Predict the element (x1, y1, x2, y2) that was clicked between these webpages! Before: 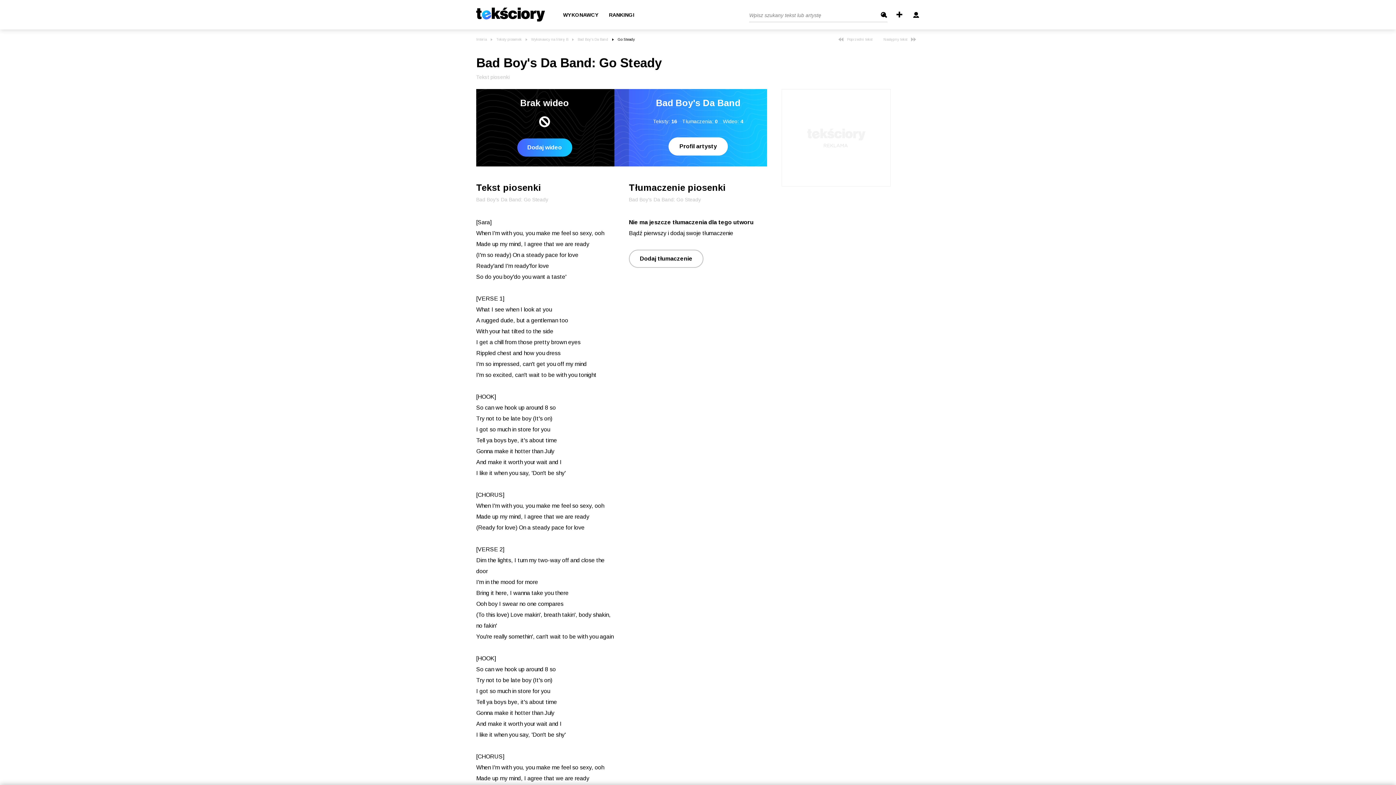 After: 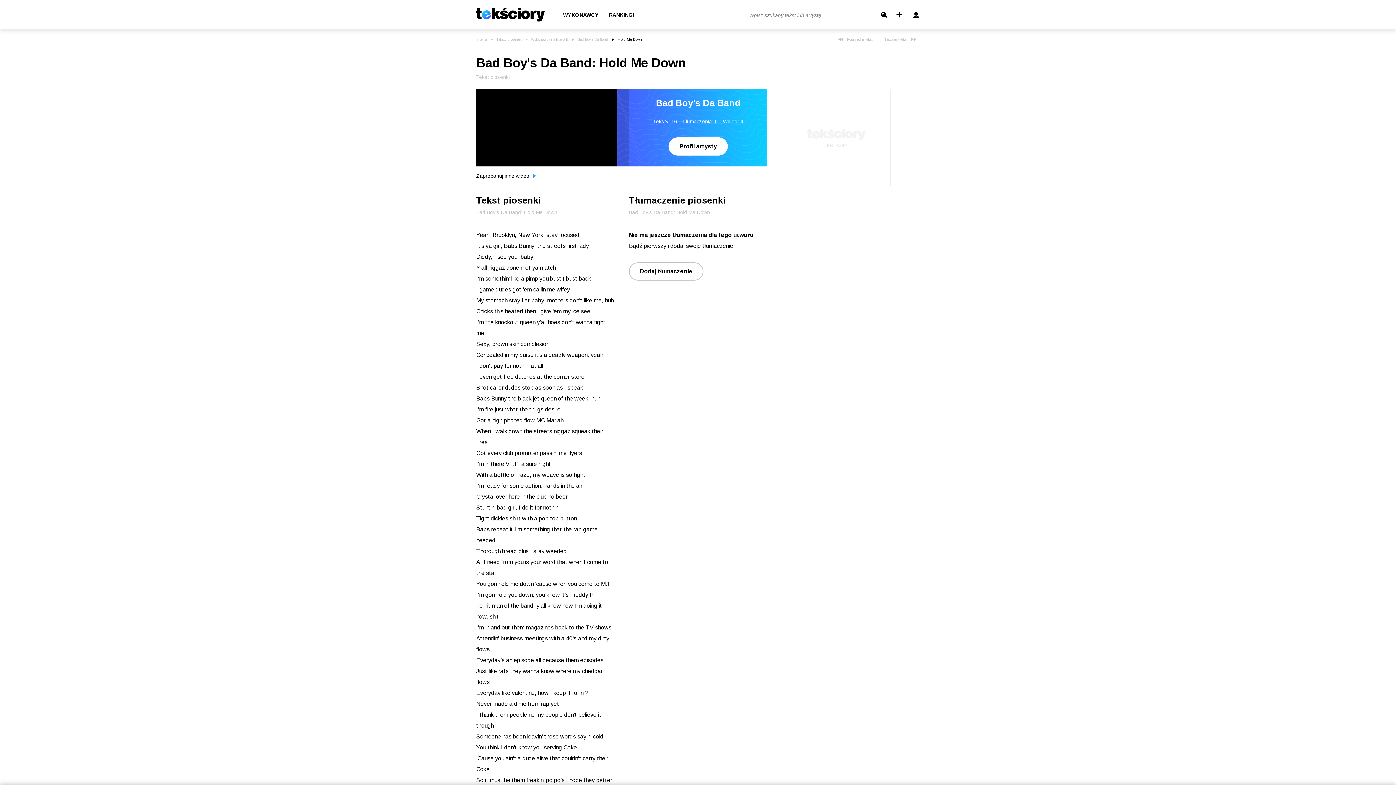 Action: label: Następny tekst bbox: (883, 37, 919, 41)